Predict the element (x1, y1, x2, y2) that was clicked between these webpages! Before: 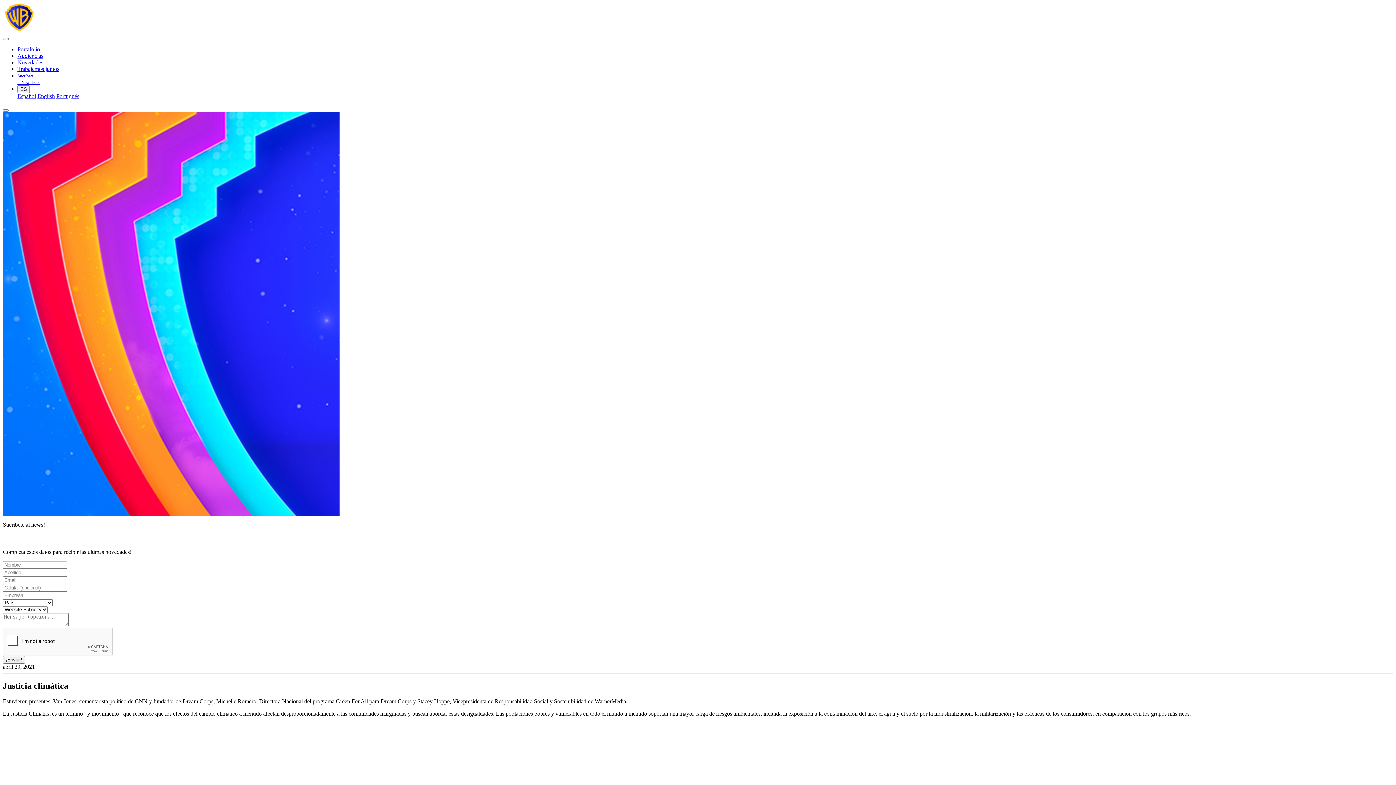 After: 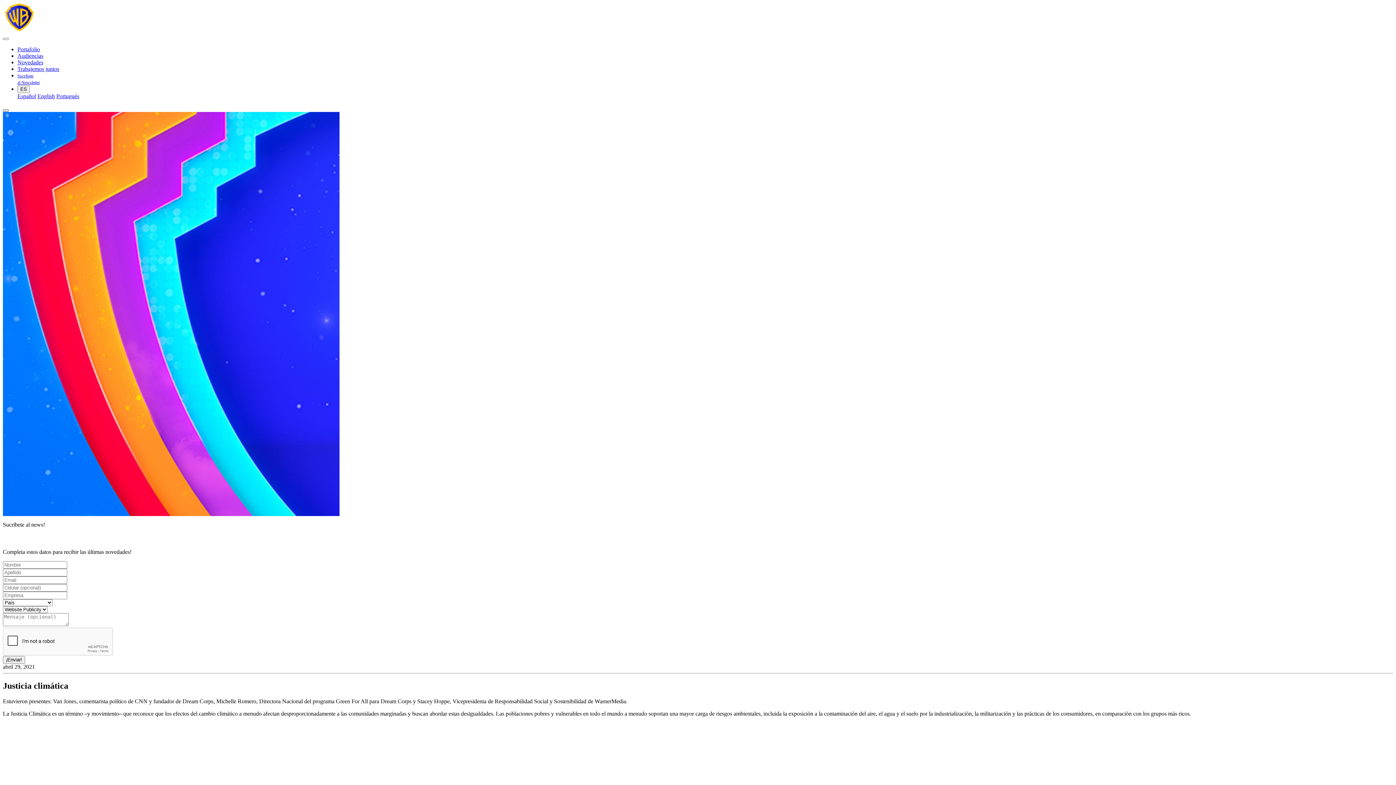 Action: bbox: (2, 109, 8, 111) label: Close